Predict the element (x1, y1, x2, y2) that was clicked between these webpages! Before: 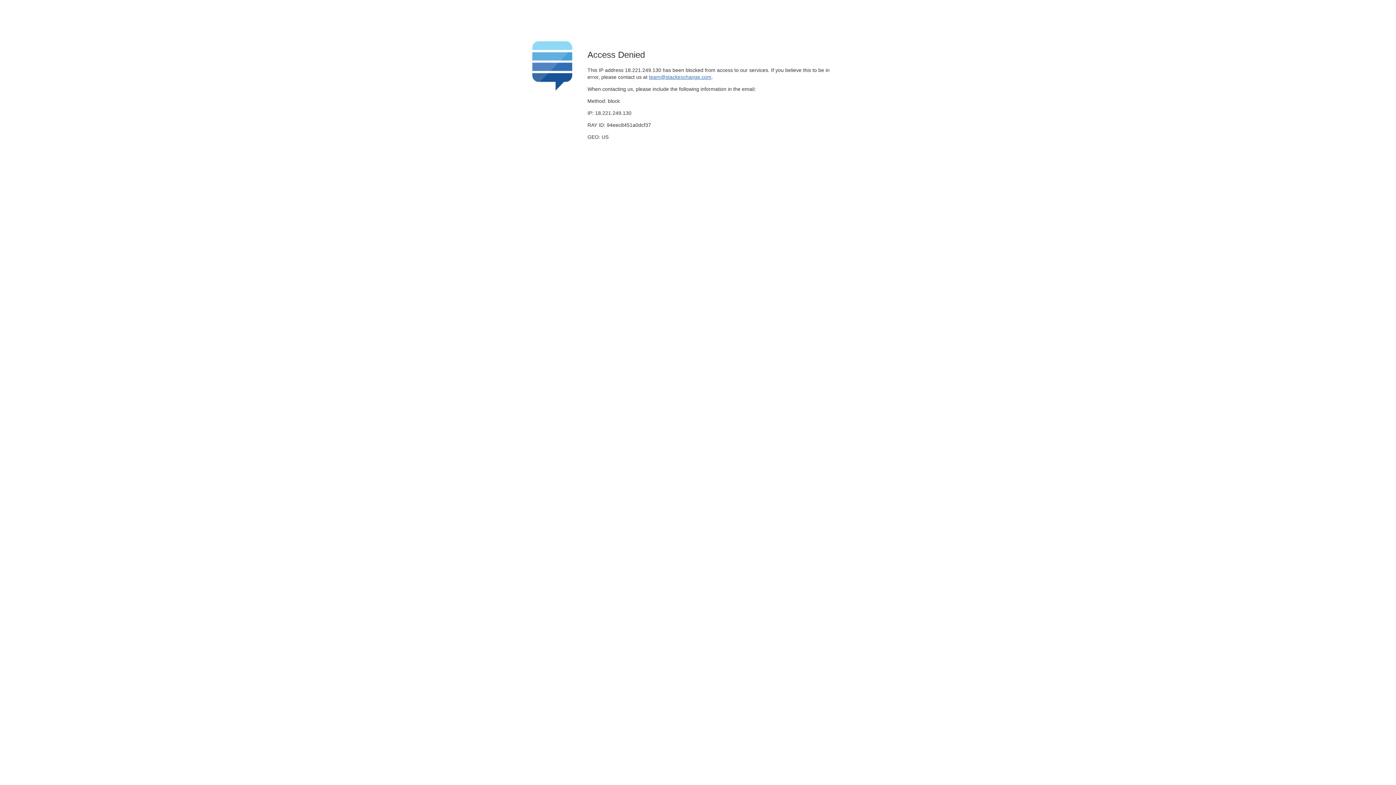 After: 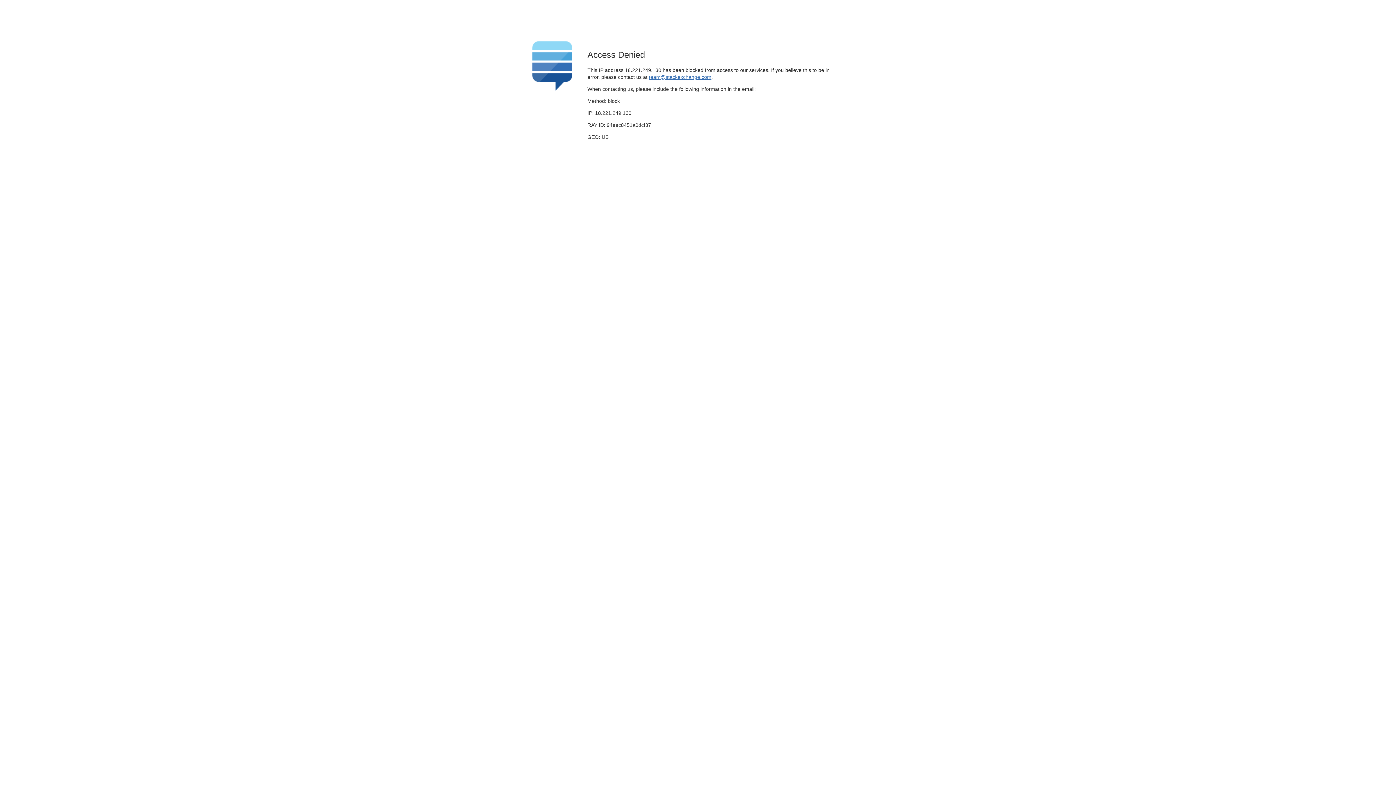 Action: bbox: (649, 74, 711, 79) label: team@stackexchange.com